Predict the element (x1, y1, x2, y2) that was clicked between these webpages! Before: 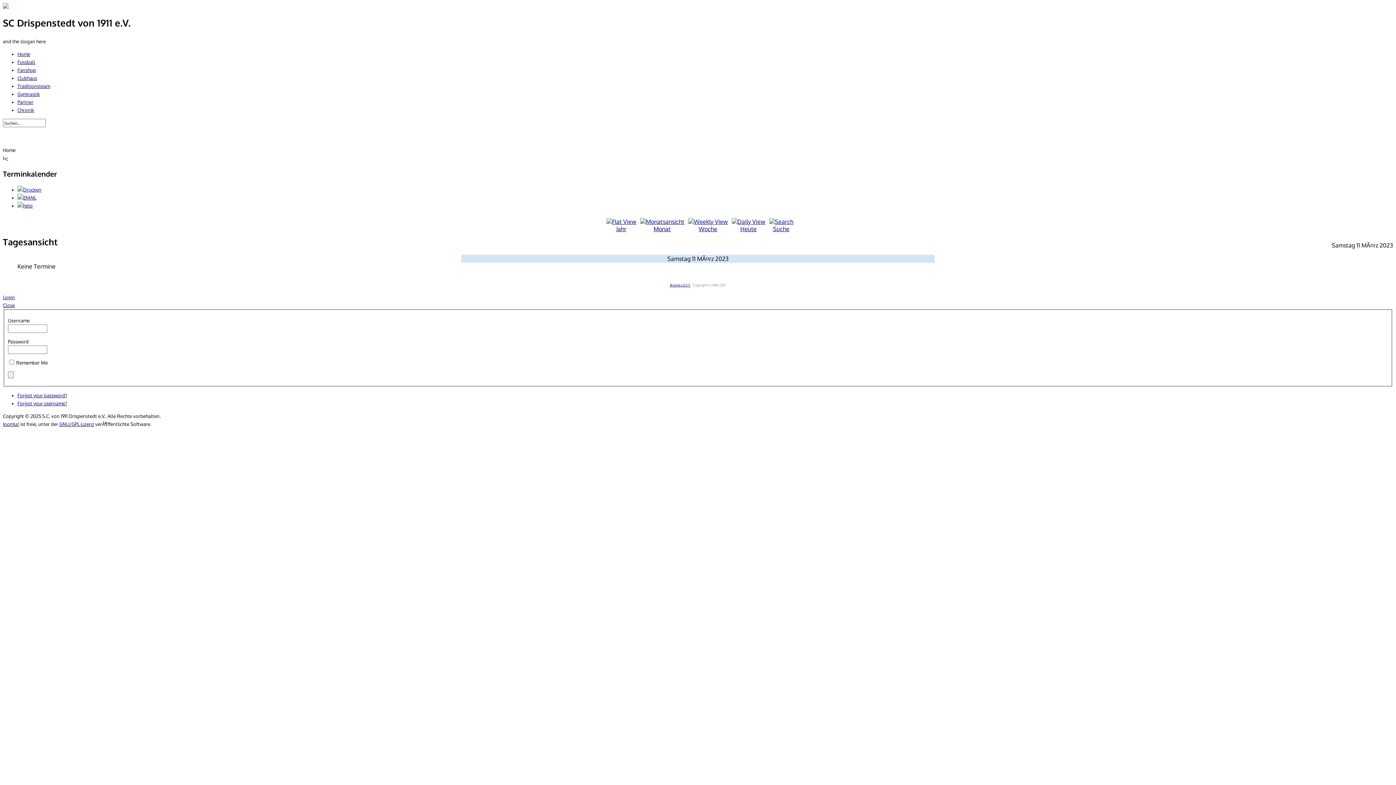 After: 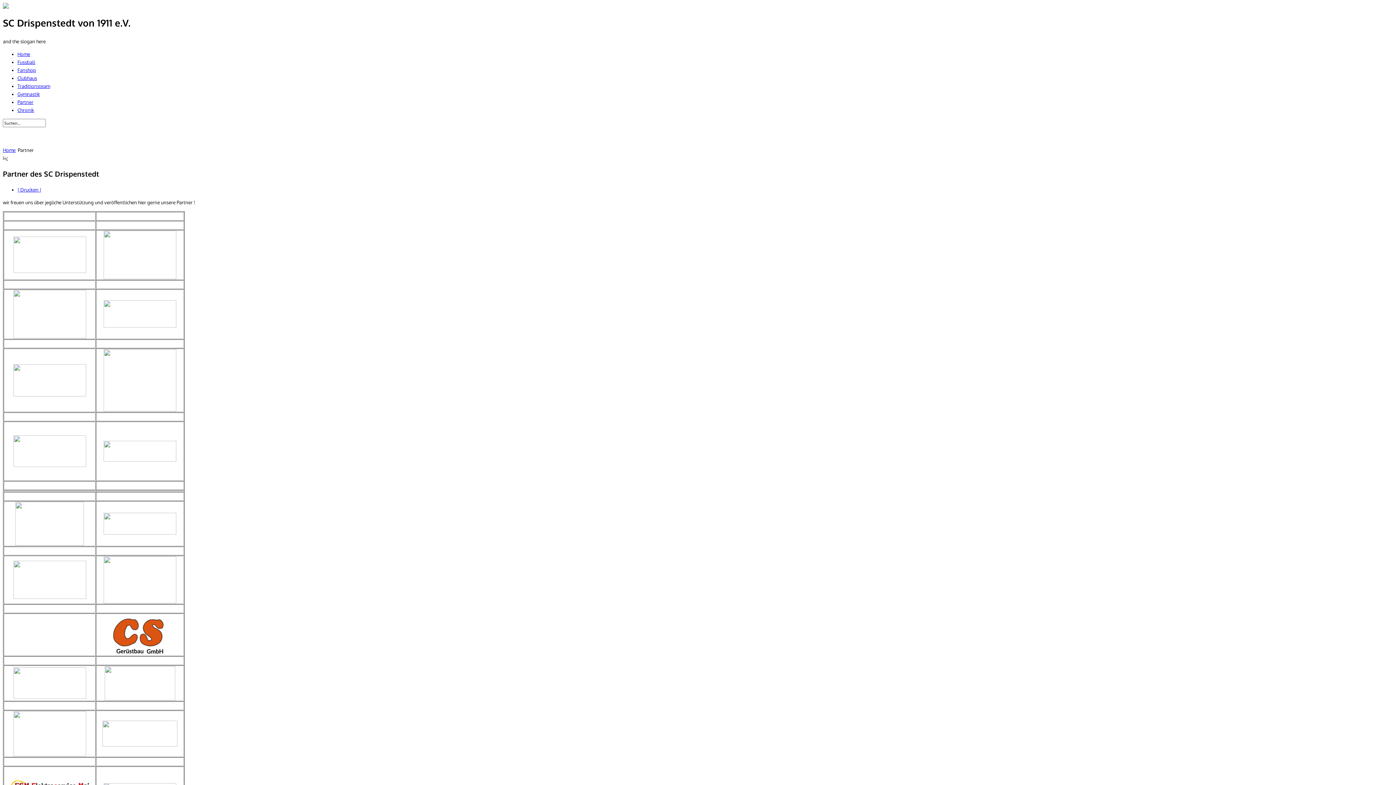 Action: bbox: (17, 99, 33, 105) label: Partner